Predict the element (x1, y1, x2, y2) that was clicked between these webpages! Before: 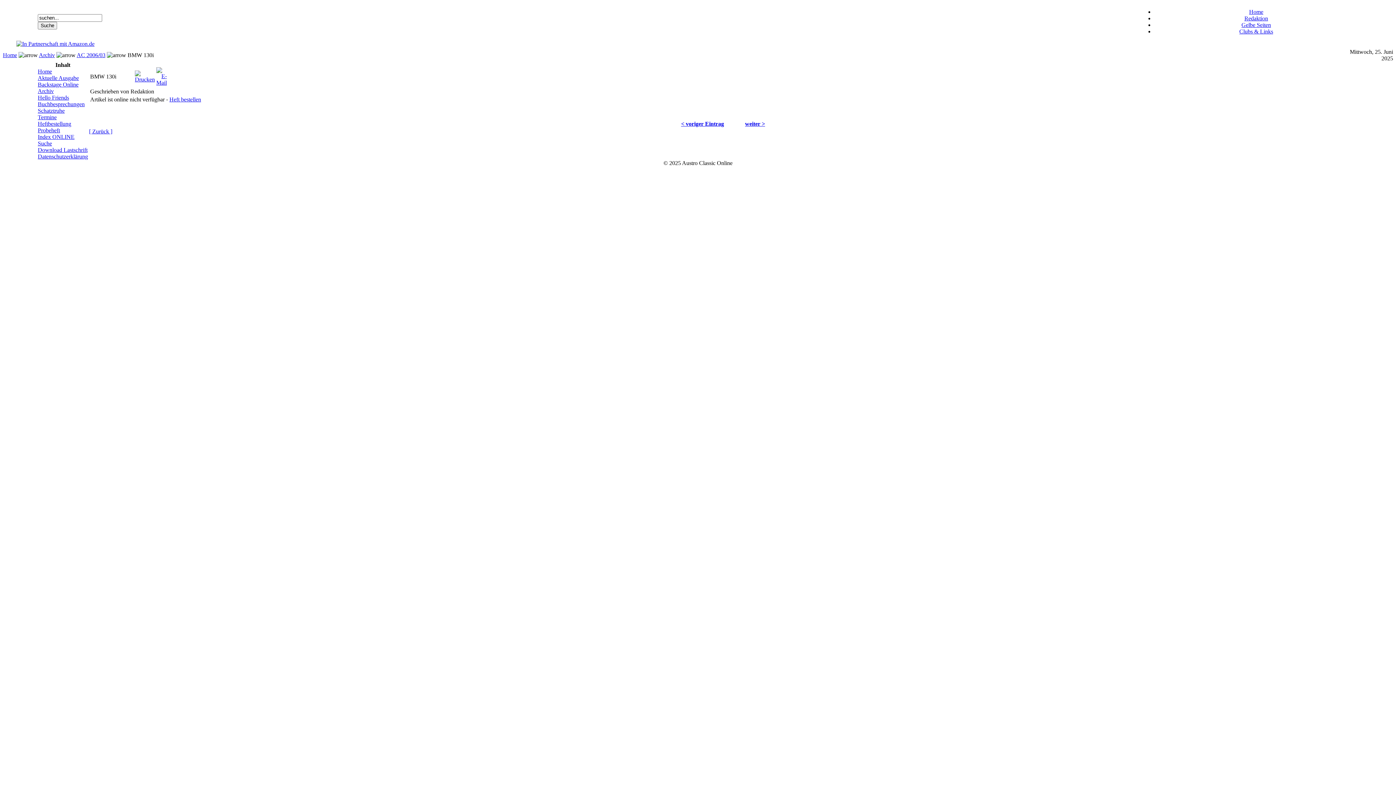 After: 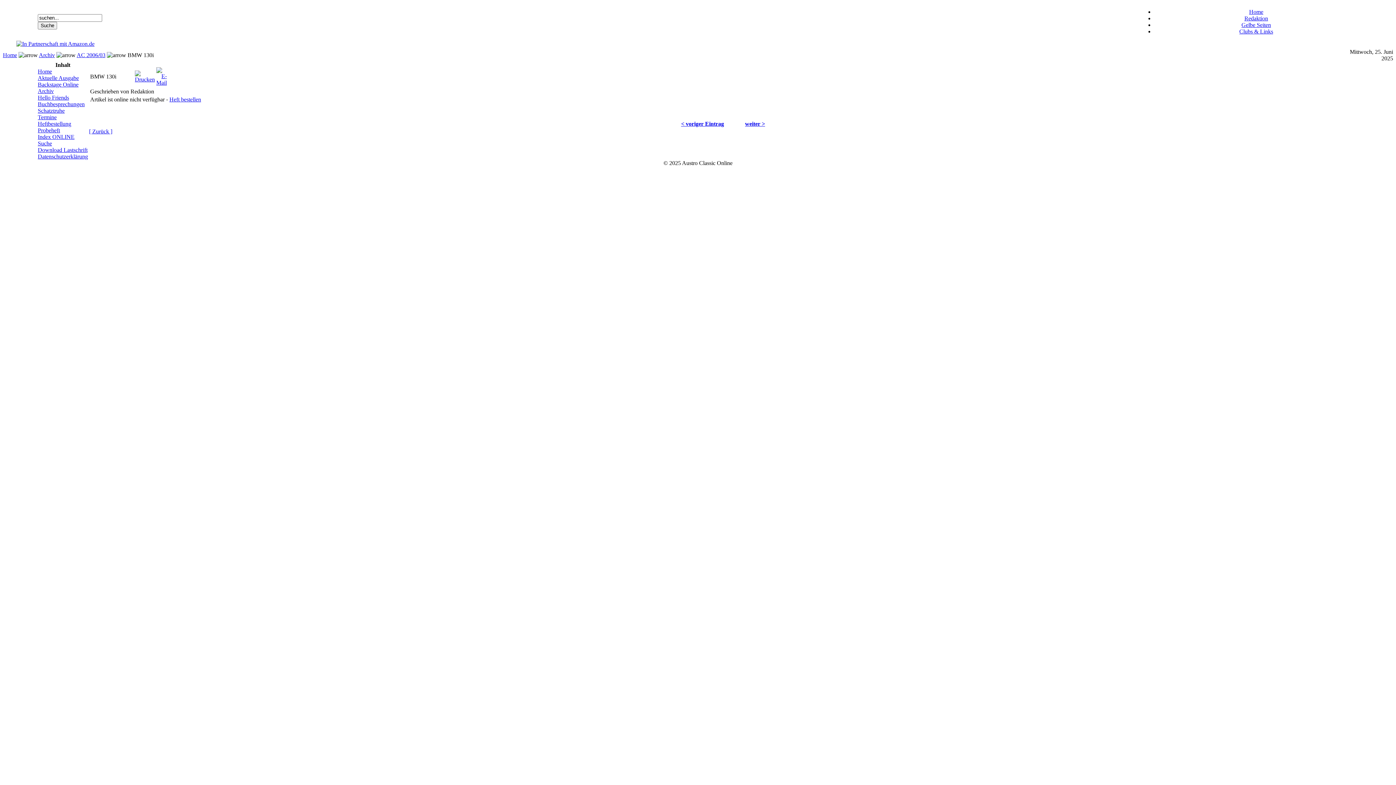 Action: bbox: (134, 71, 154, 77)